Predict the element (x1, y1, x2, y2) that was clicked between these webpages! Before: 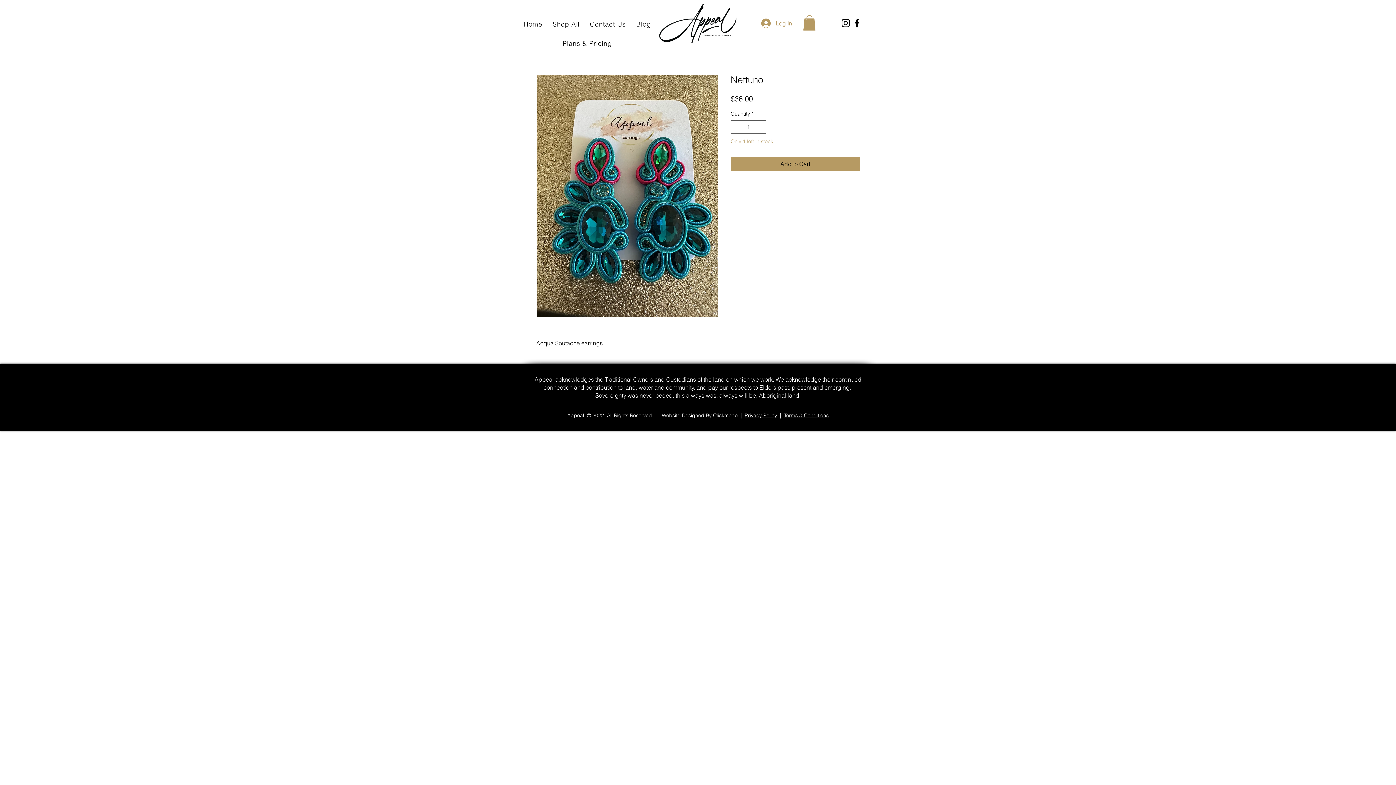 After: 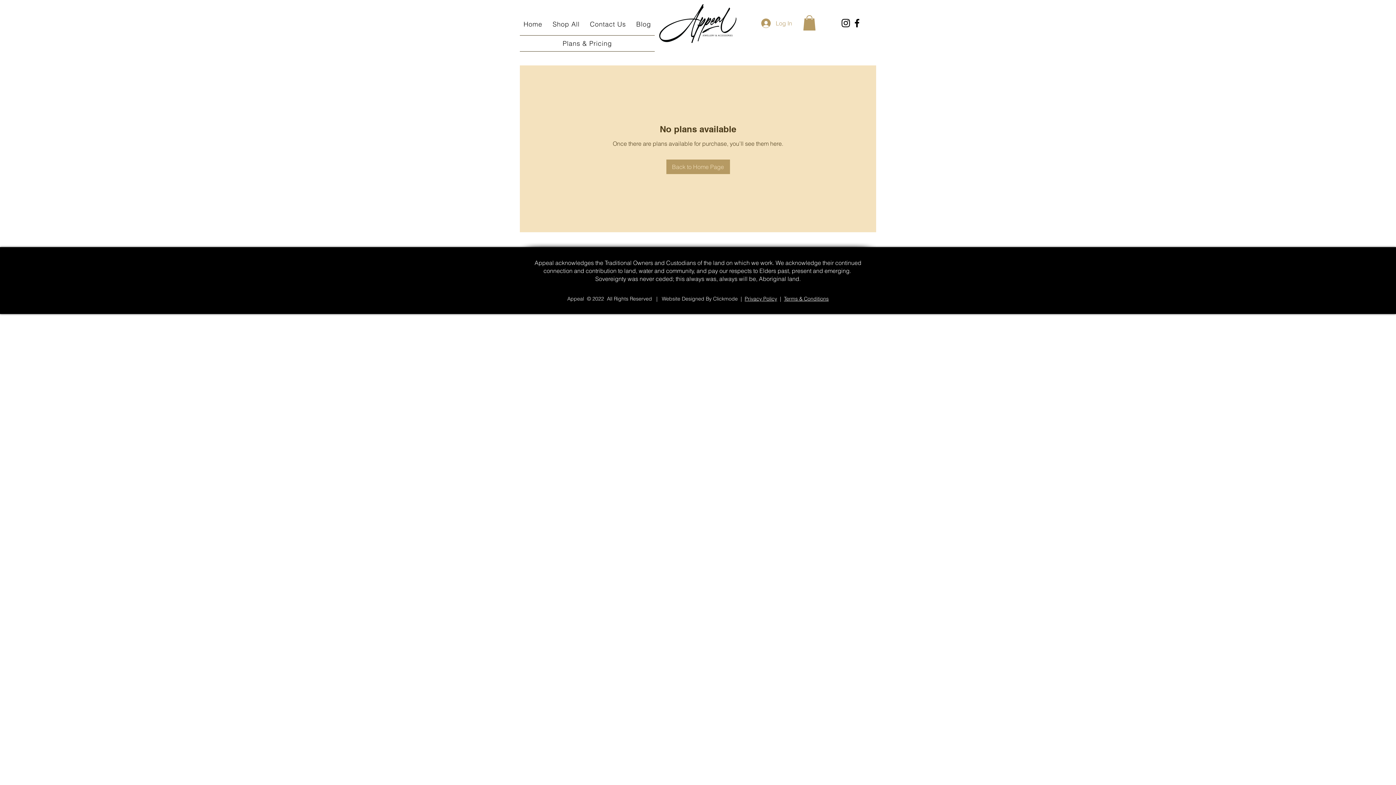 Action: label: Plans & Pricing bbox: (520, 35, 654, 51)